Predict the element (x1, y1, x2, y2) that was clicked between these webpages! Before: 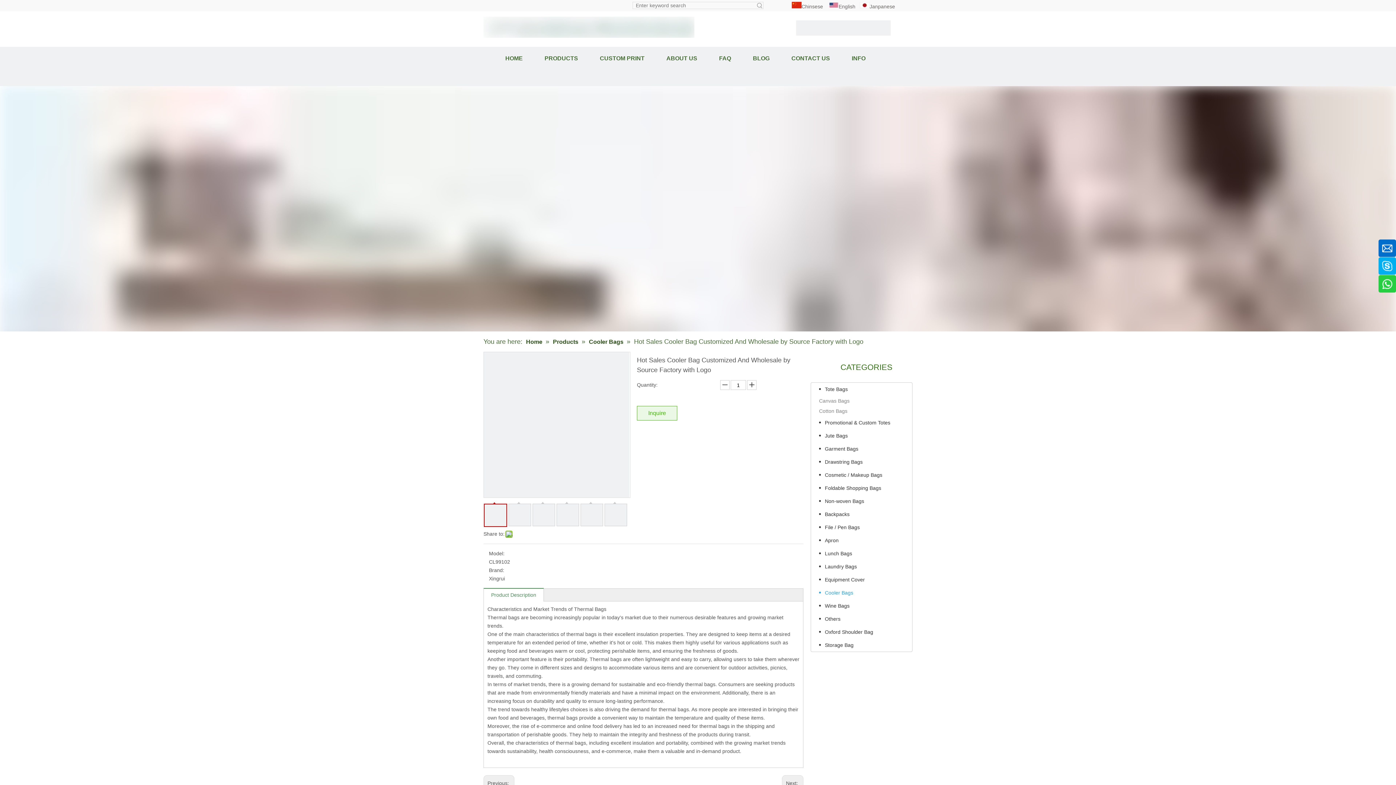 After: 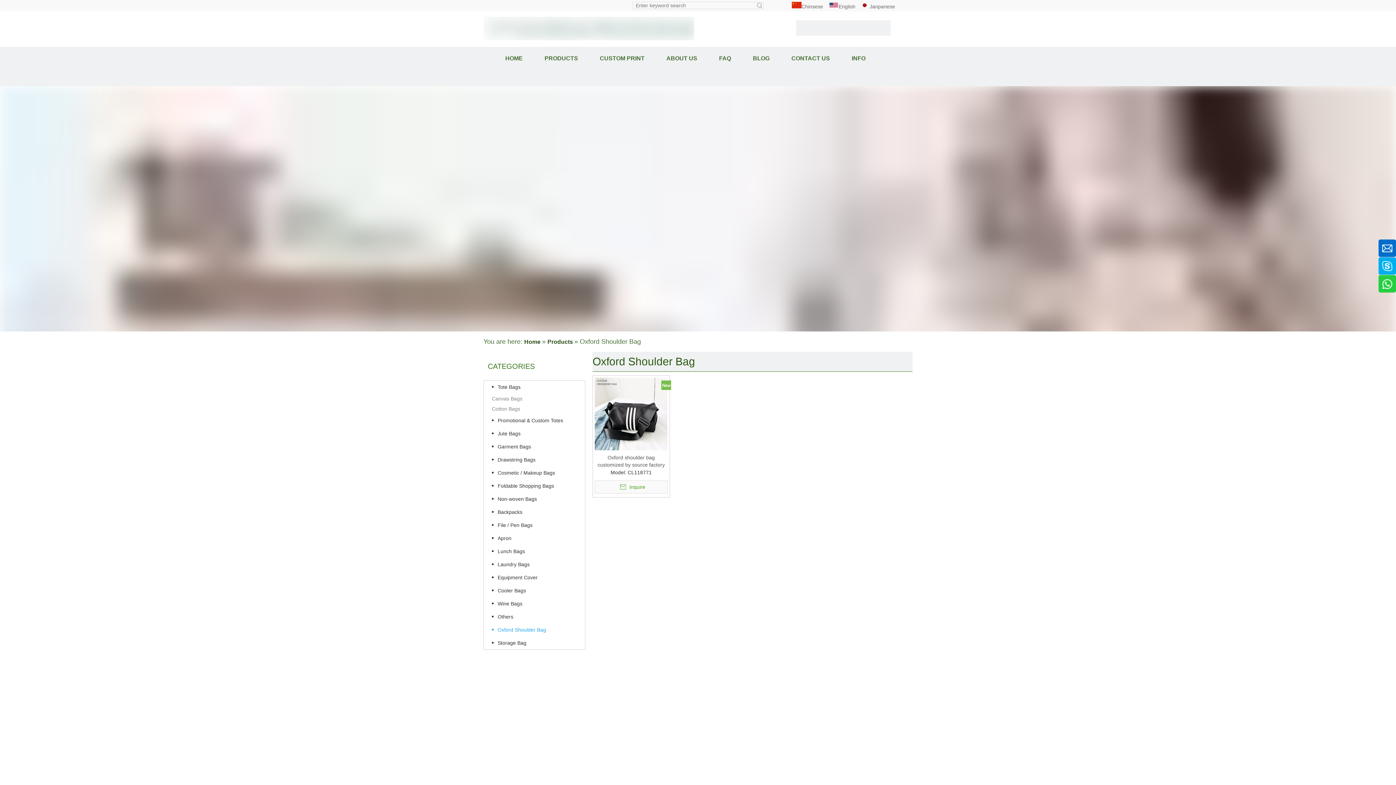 Action: label: Oxford Shoulder Bag bbox: (819, 625, 908, 638)